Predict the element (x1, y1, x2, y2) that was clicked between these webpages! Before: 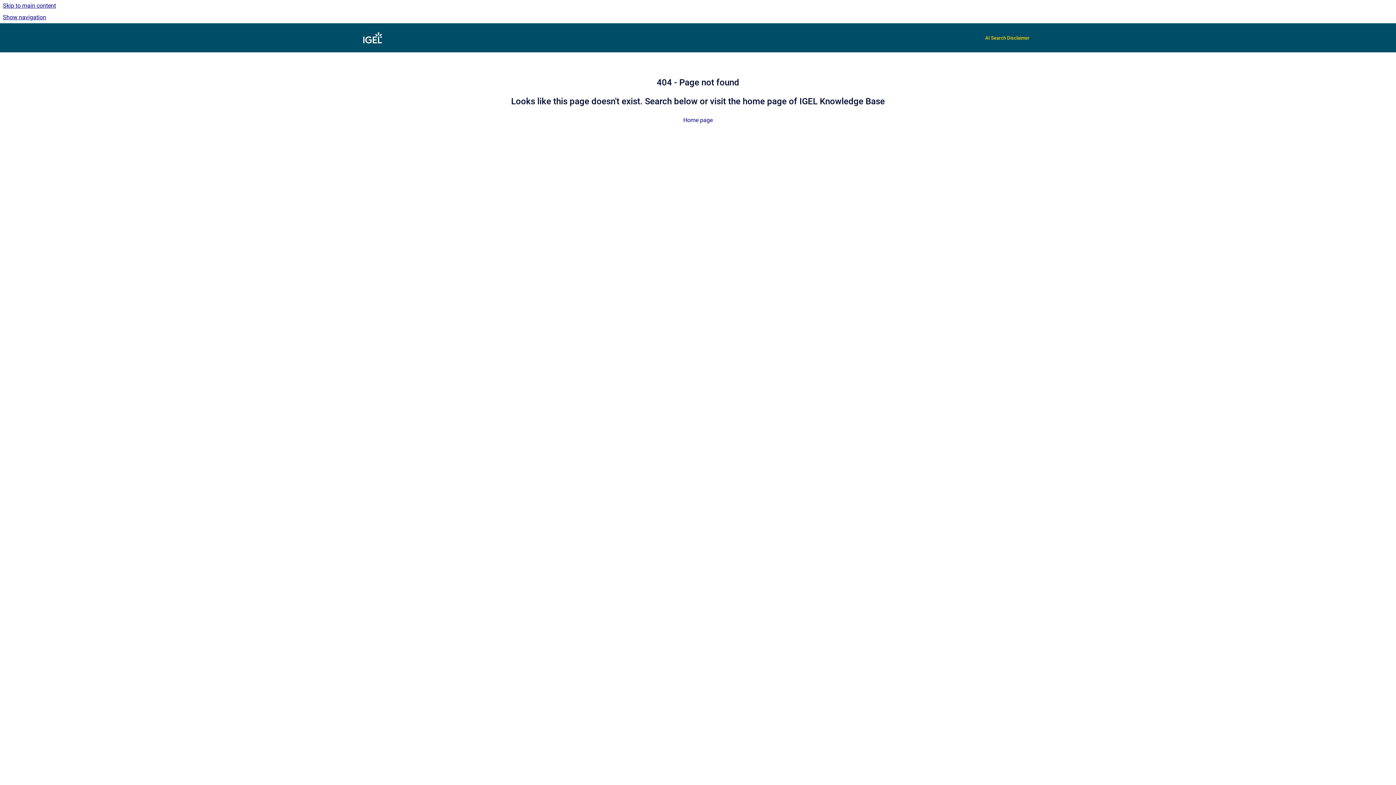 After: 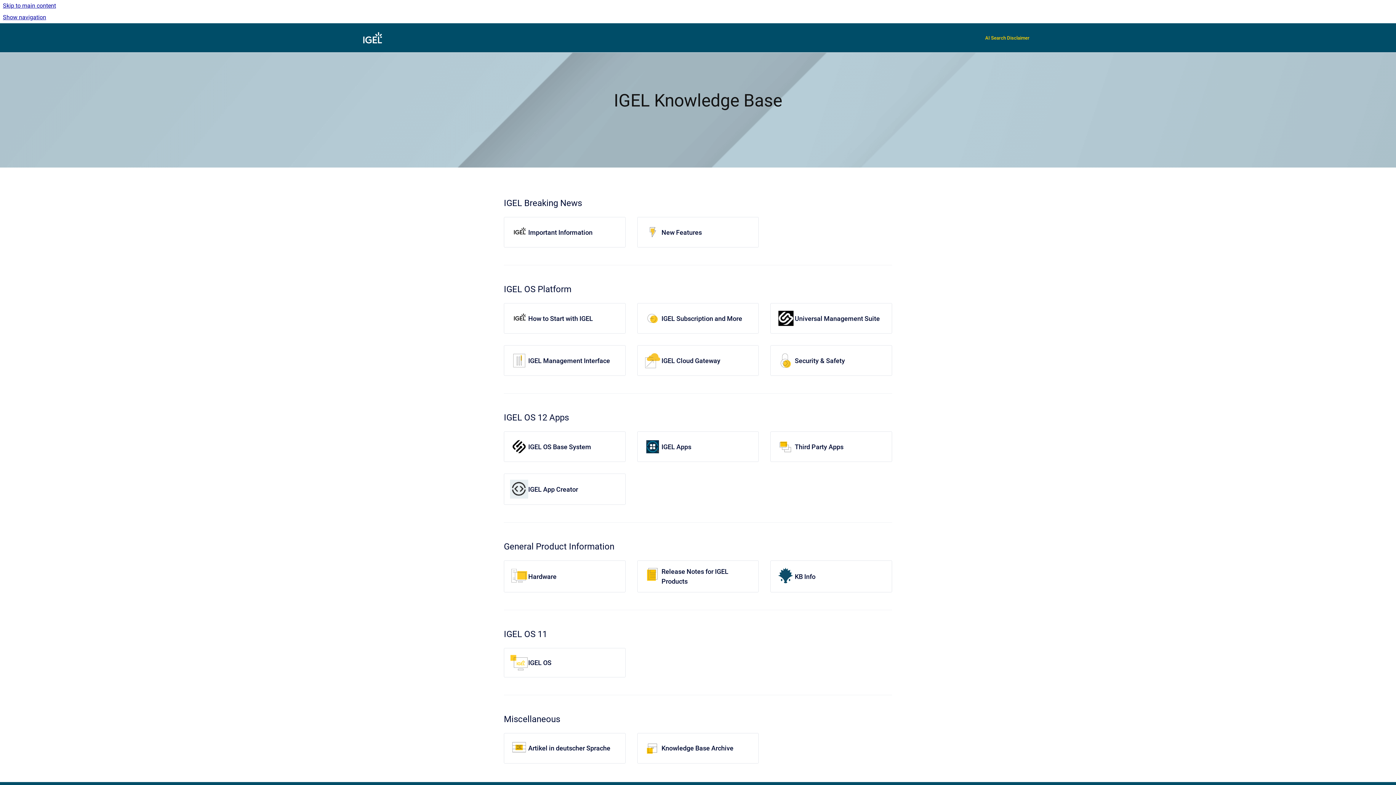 Action: bbox: (683, 116, 712, 123) label: Home page